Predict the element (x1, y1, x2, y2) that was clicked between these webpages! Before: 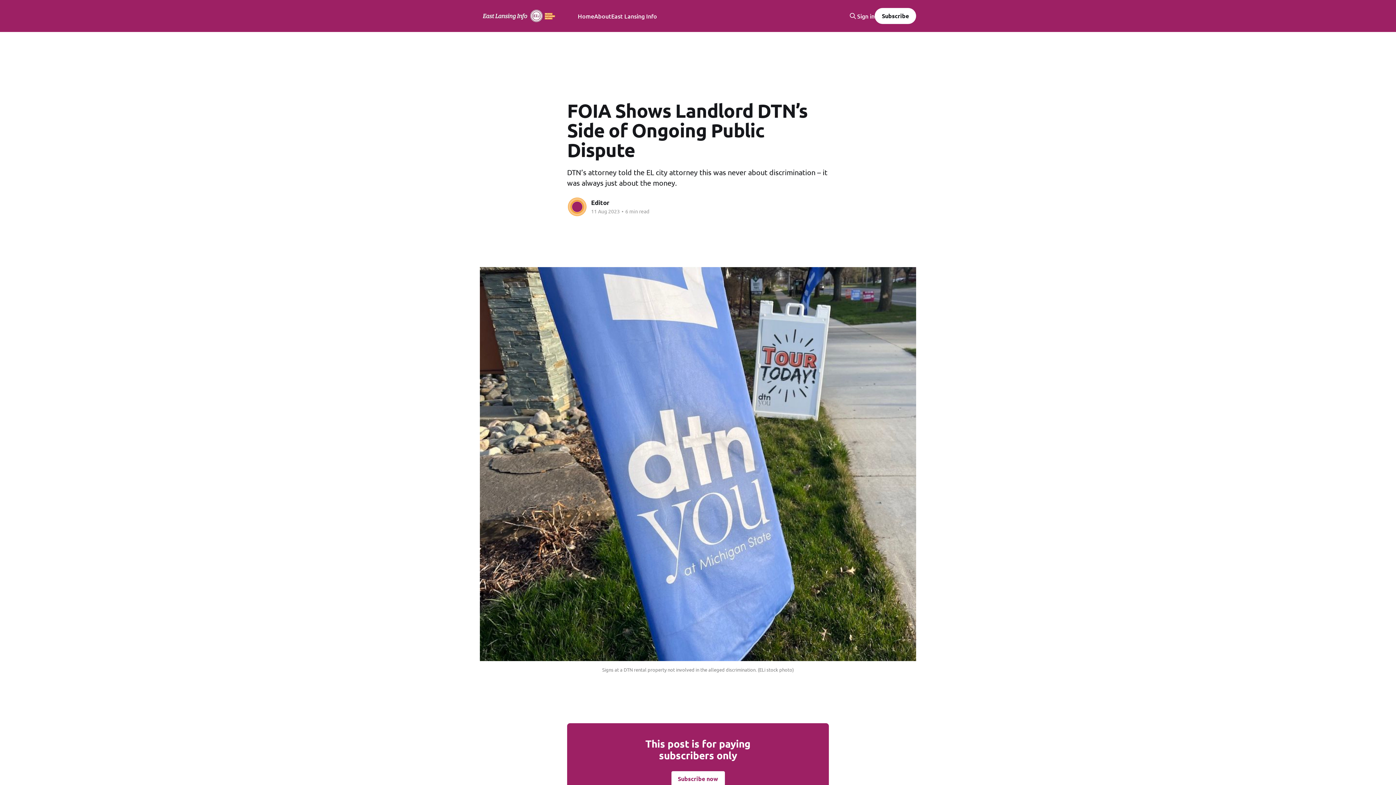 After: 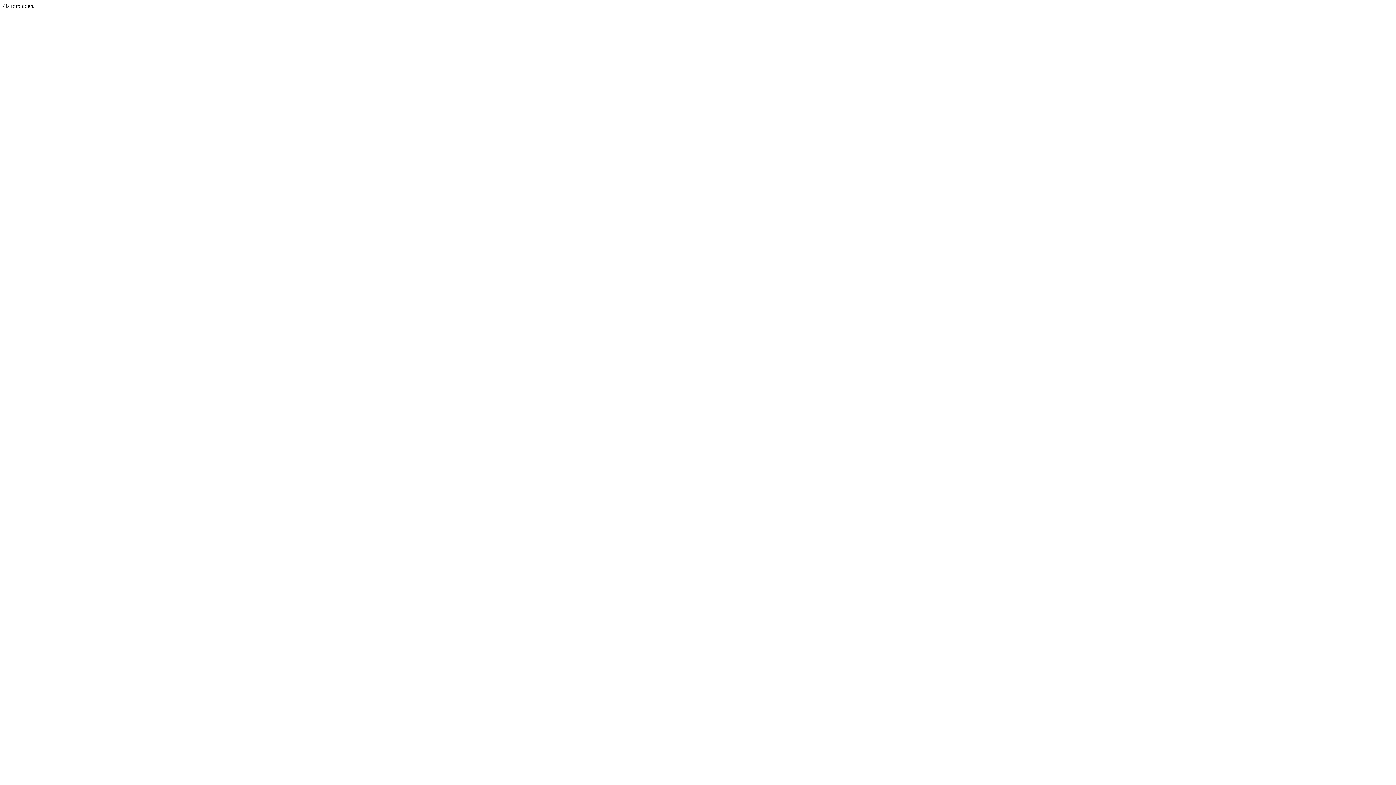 Action: bbox: (611, 11, 657, 21) label: East Lansing Info